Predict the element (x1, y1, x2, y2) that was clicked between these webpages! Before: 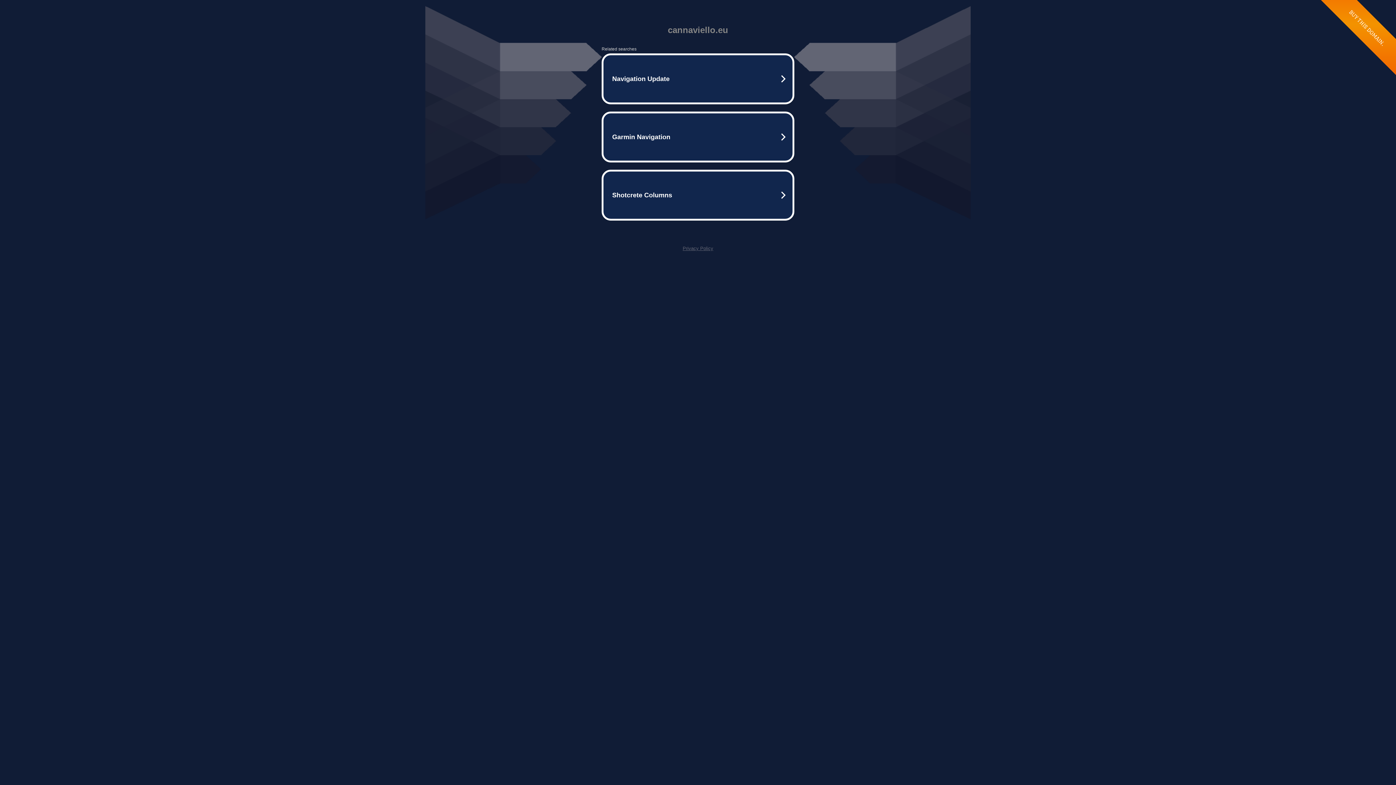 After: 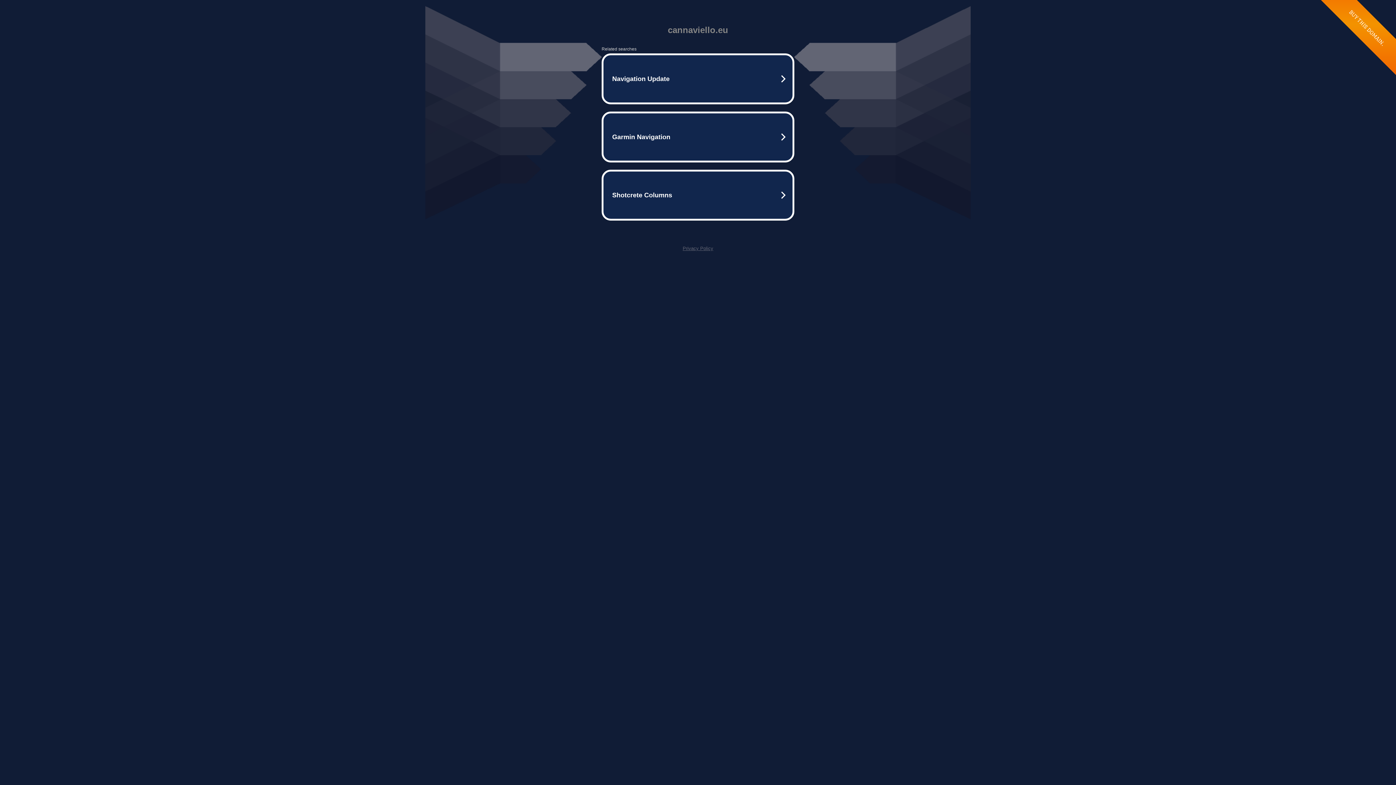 Action: label: Privacy Policy bbox: (682, 245, 713, 251)